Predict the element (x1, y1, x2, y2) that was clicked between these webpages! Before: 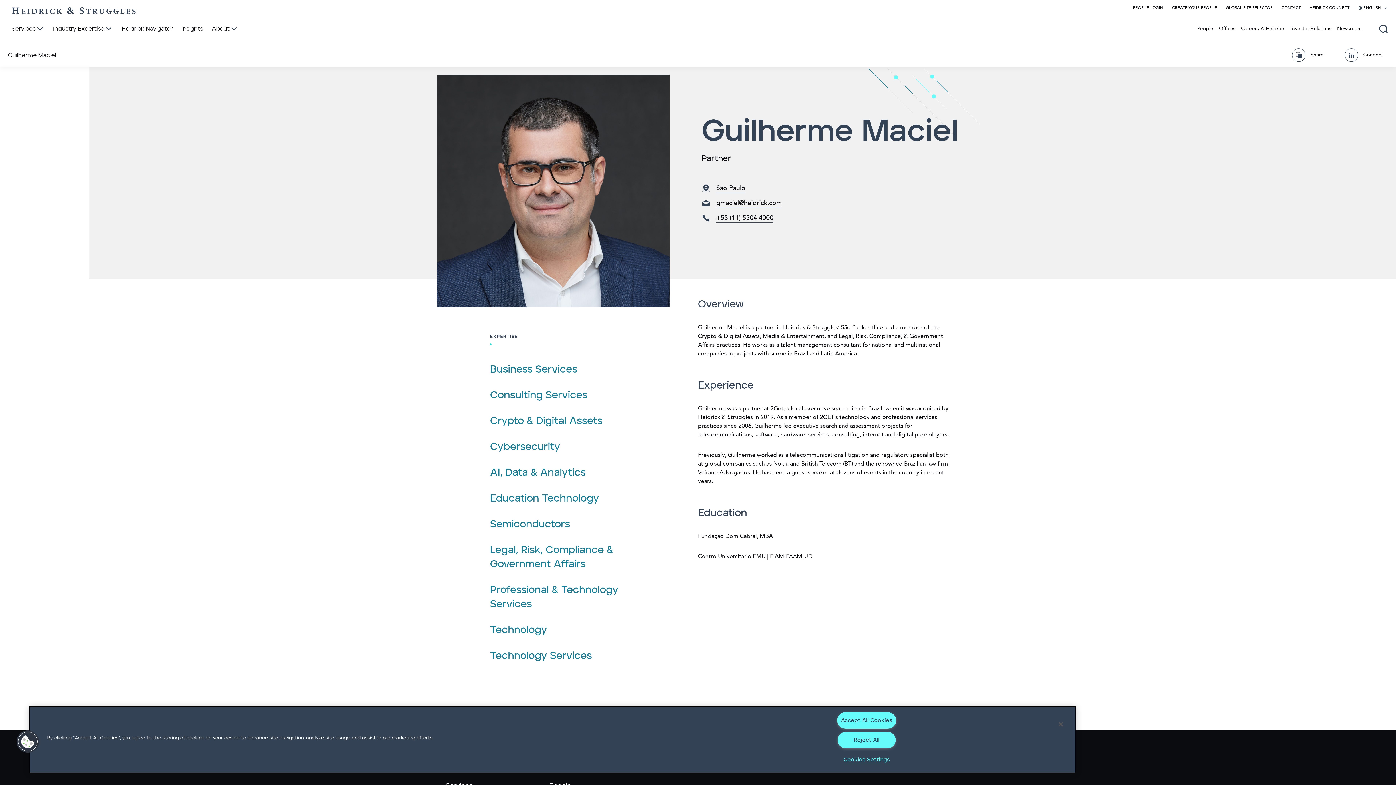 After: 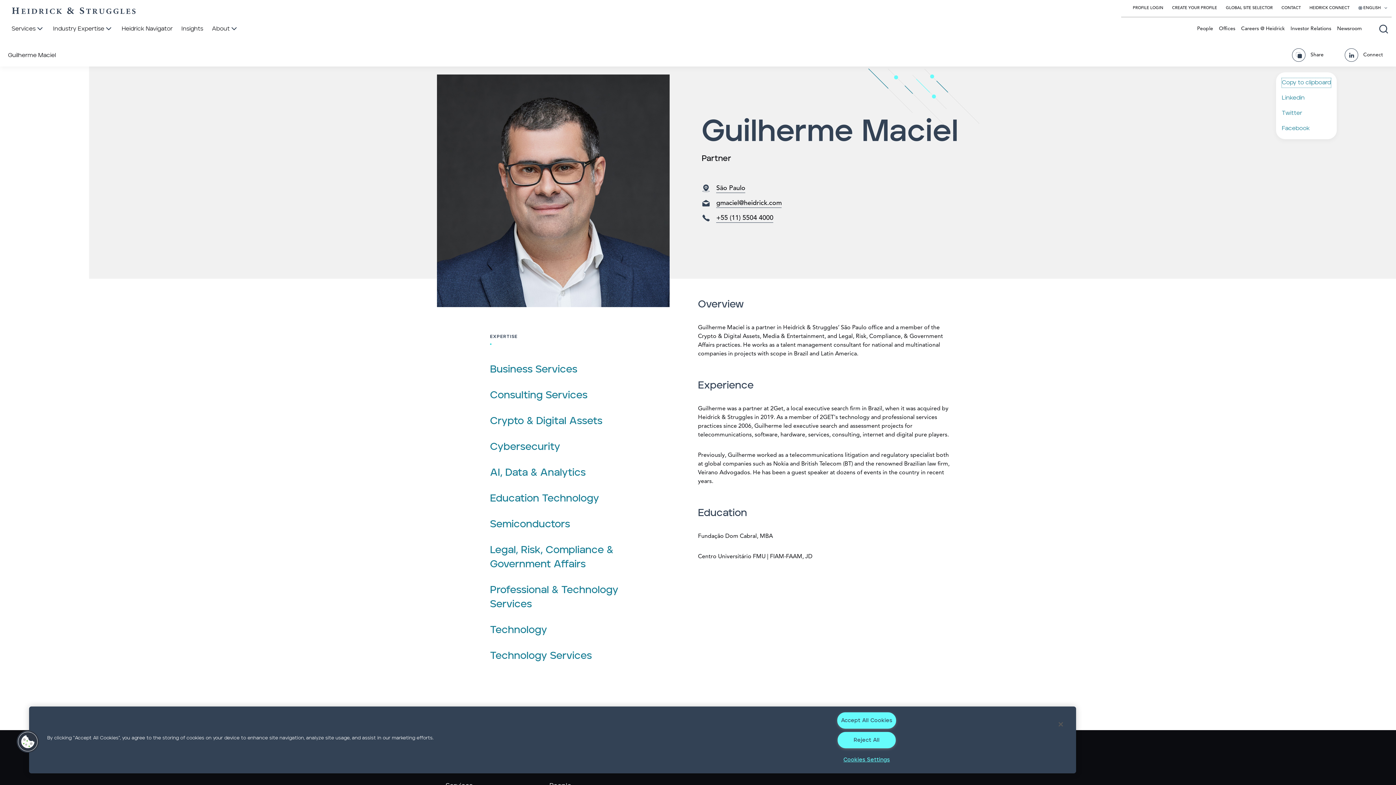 Action: bbox: (1284, 43, 1337, 66) label: Share Page